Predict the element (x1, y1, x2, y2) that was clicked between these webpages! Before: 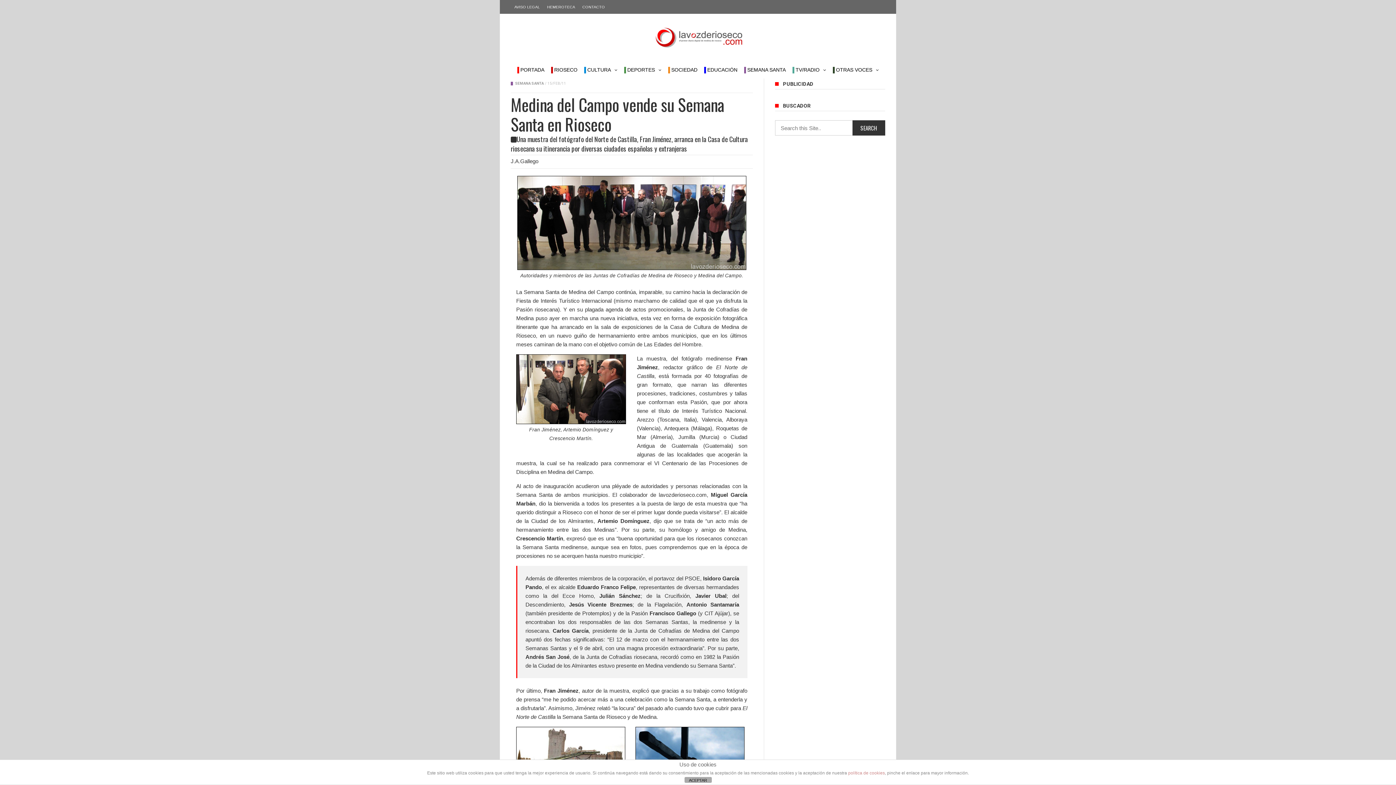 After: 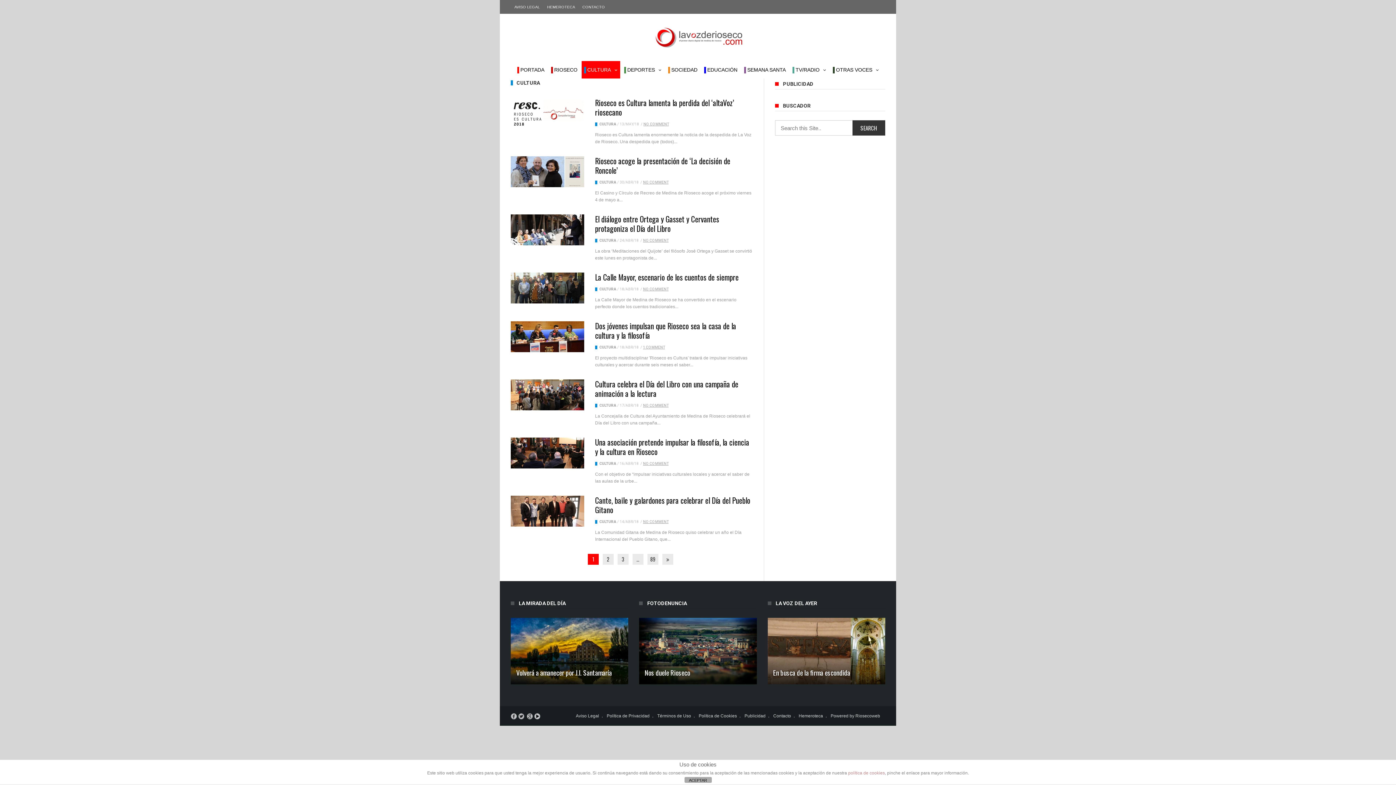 Action: label:  CULTURA bbox: (581, 61, 620, 78)